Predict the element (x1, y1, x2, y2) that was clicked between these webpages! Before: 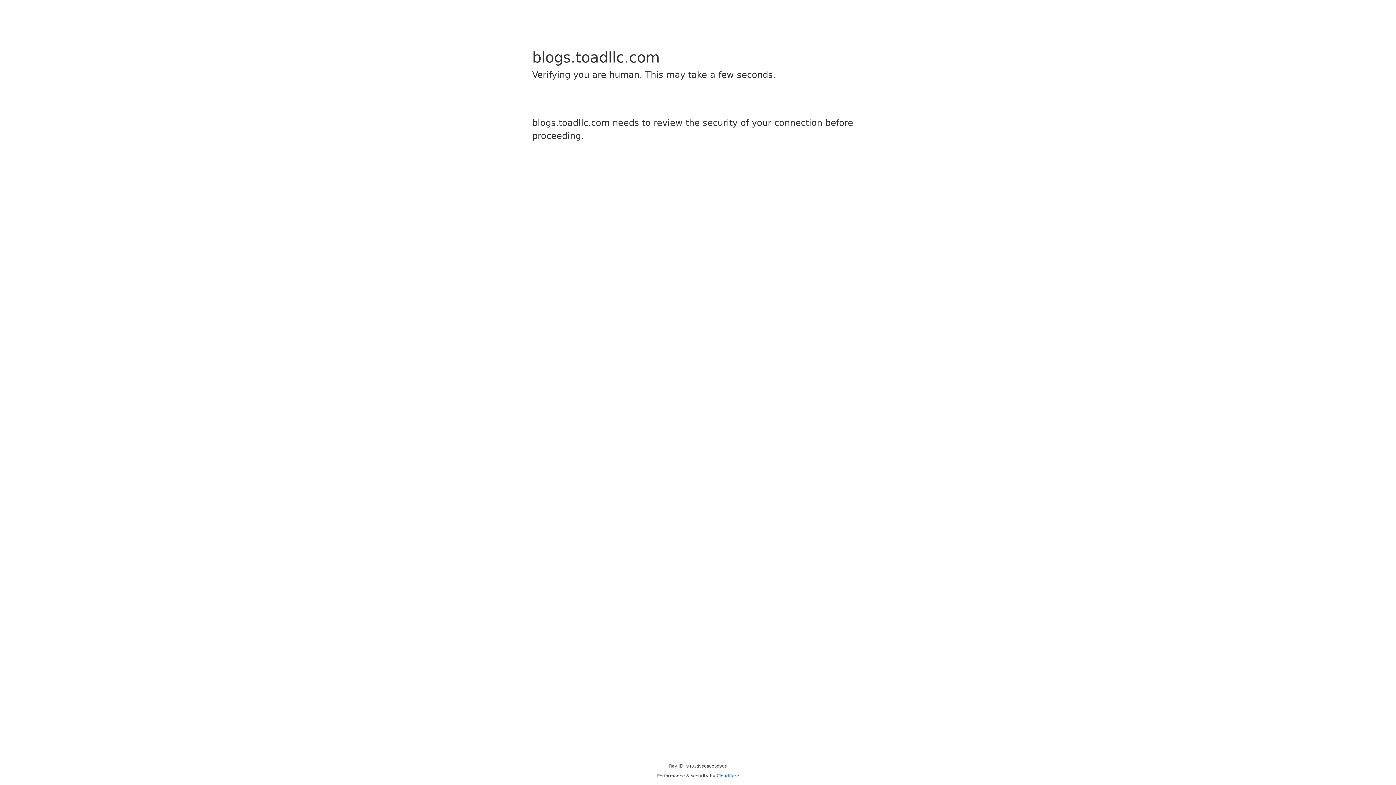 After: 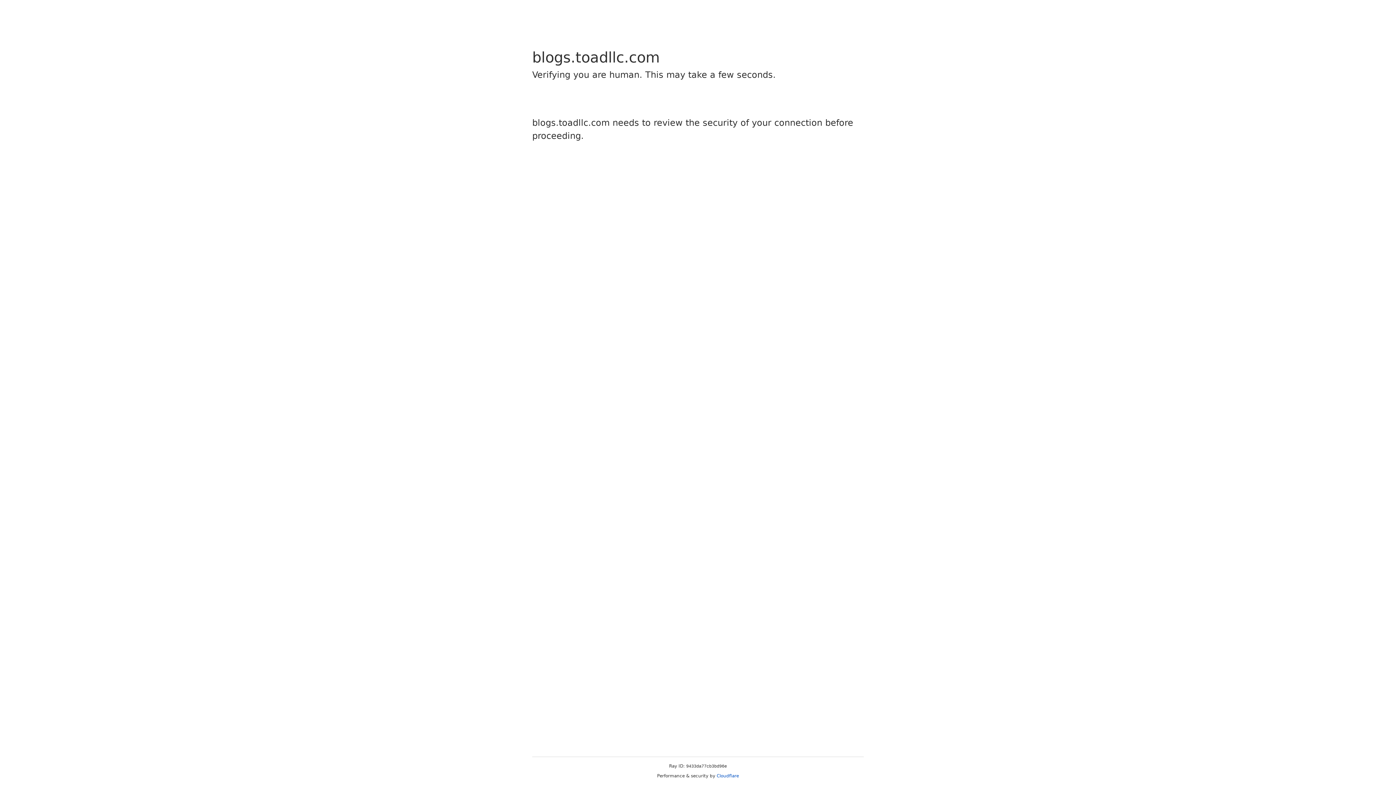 Action: label: Cloudflare bbox: (716, 773, 739, 778)